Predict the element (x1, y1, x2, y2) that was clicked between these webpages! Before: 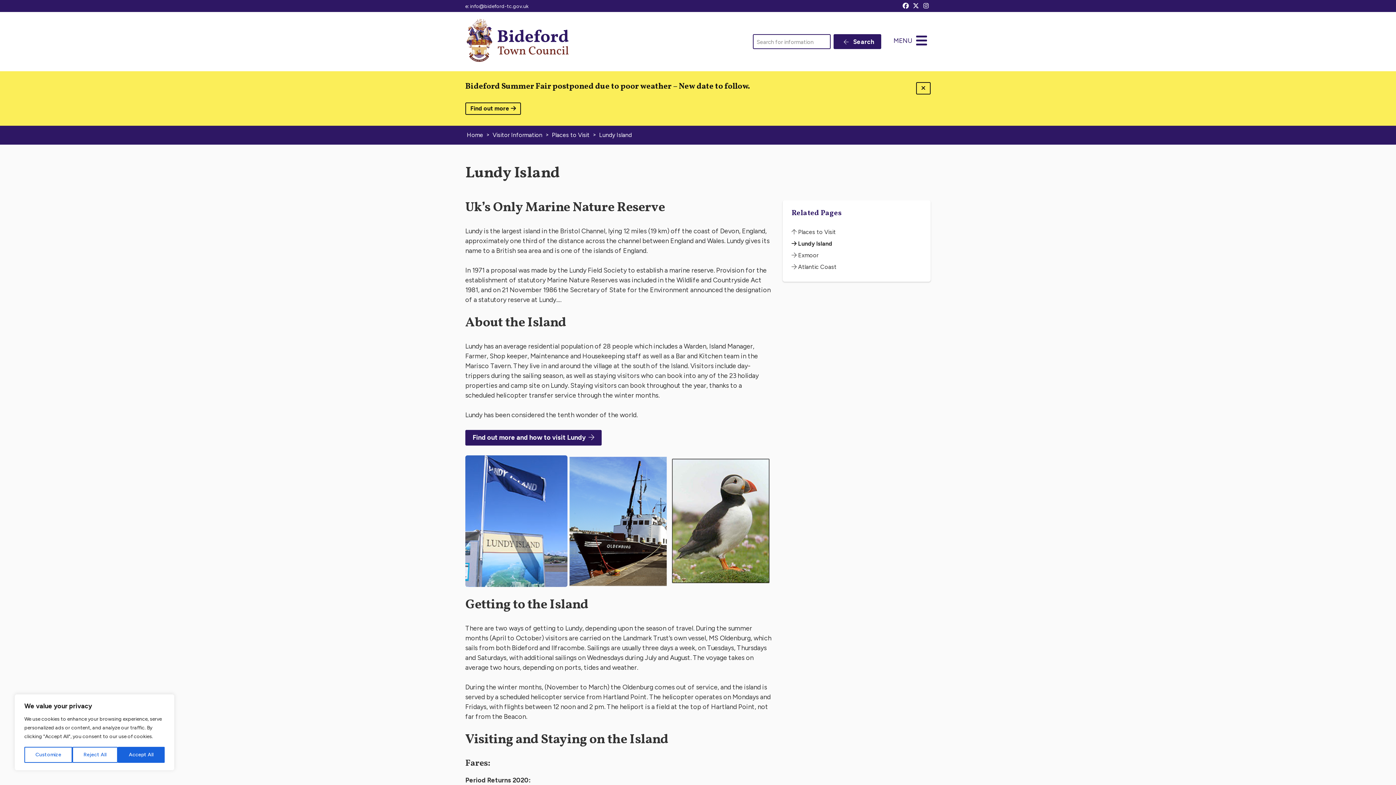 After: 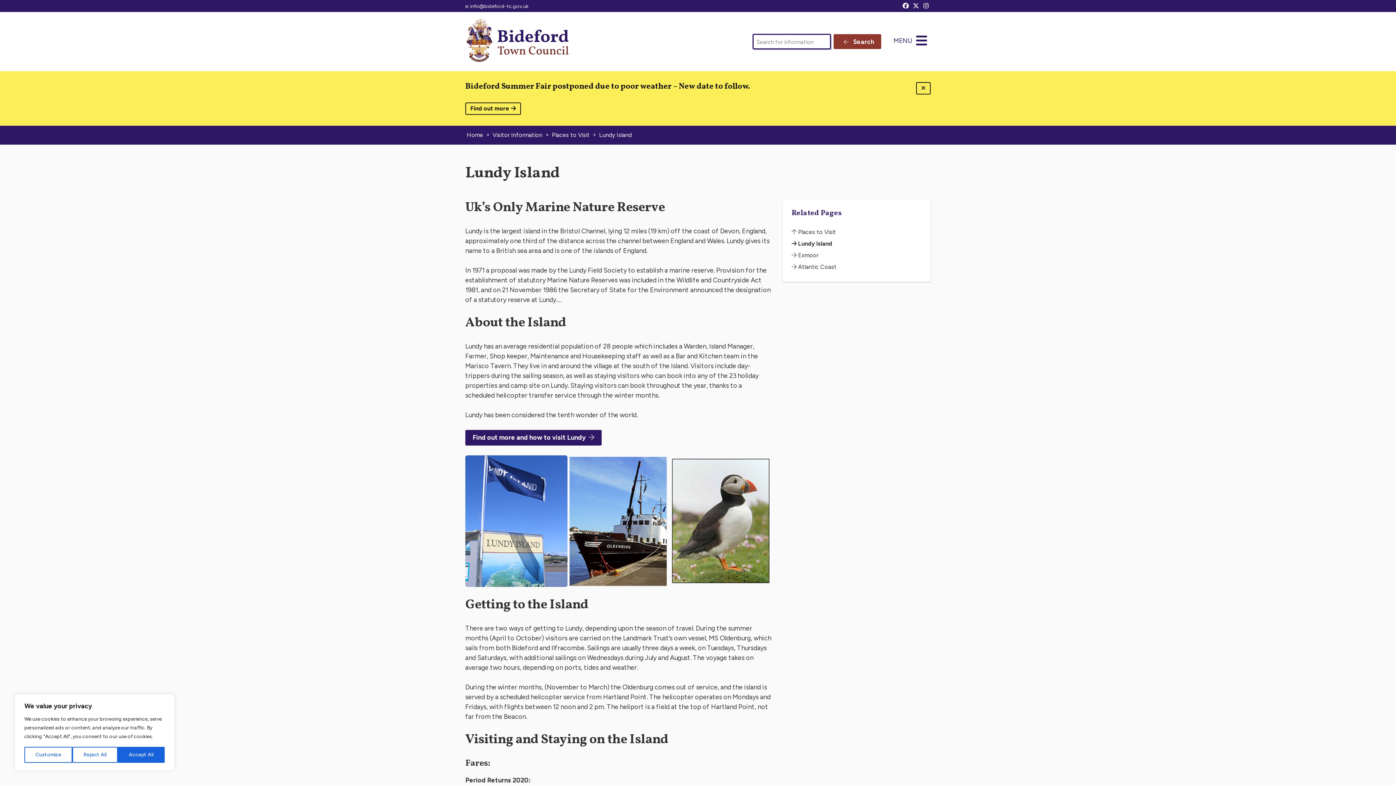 Action: bbox: (833, 34, 881, 49) label:  Search